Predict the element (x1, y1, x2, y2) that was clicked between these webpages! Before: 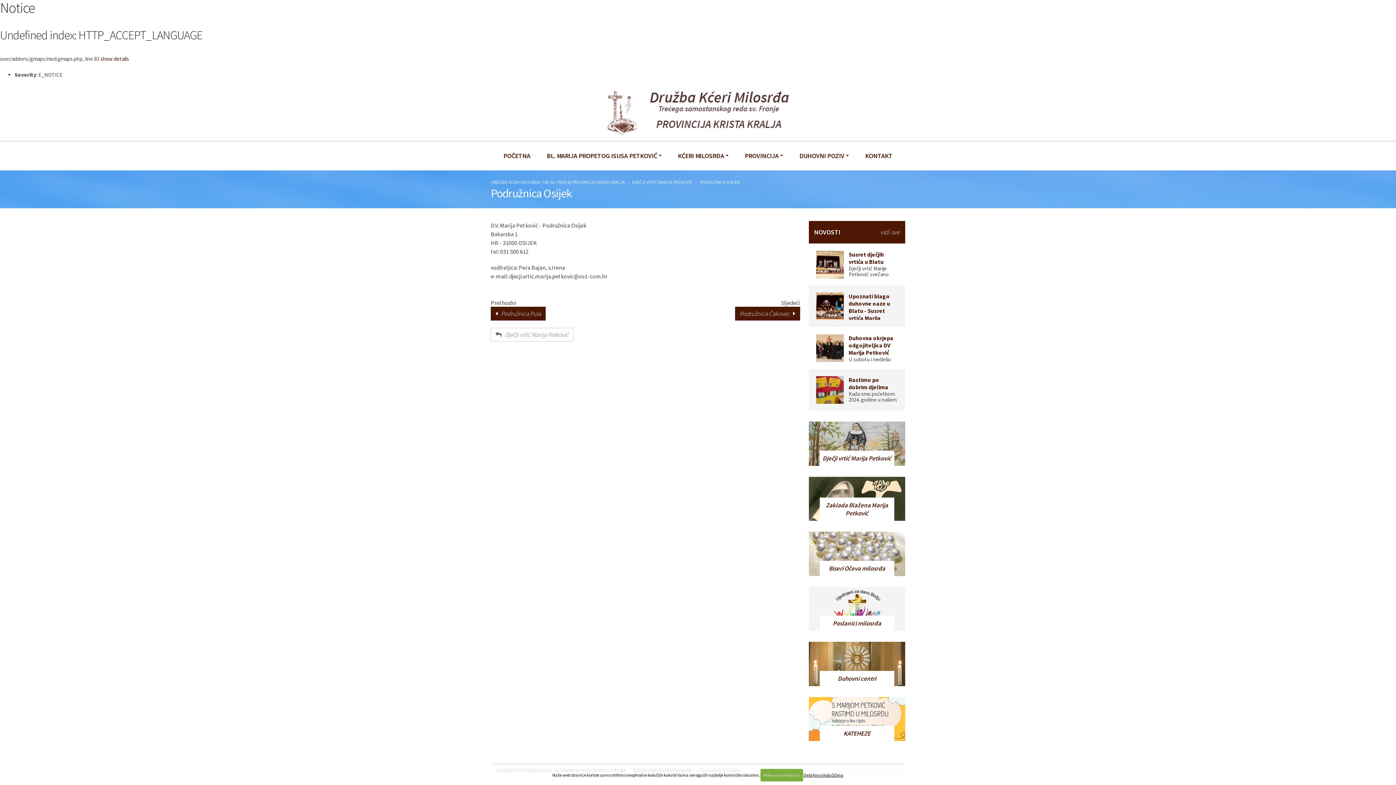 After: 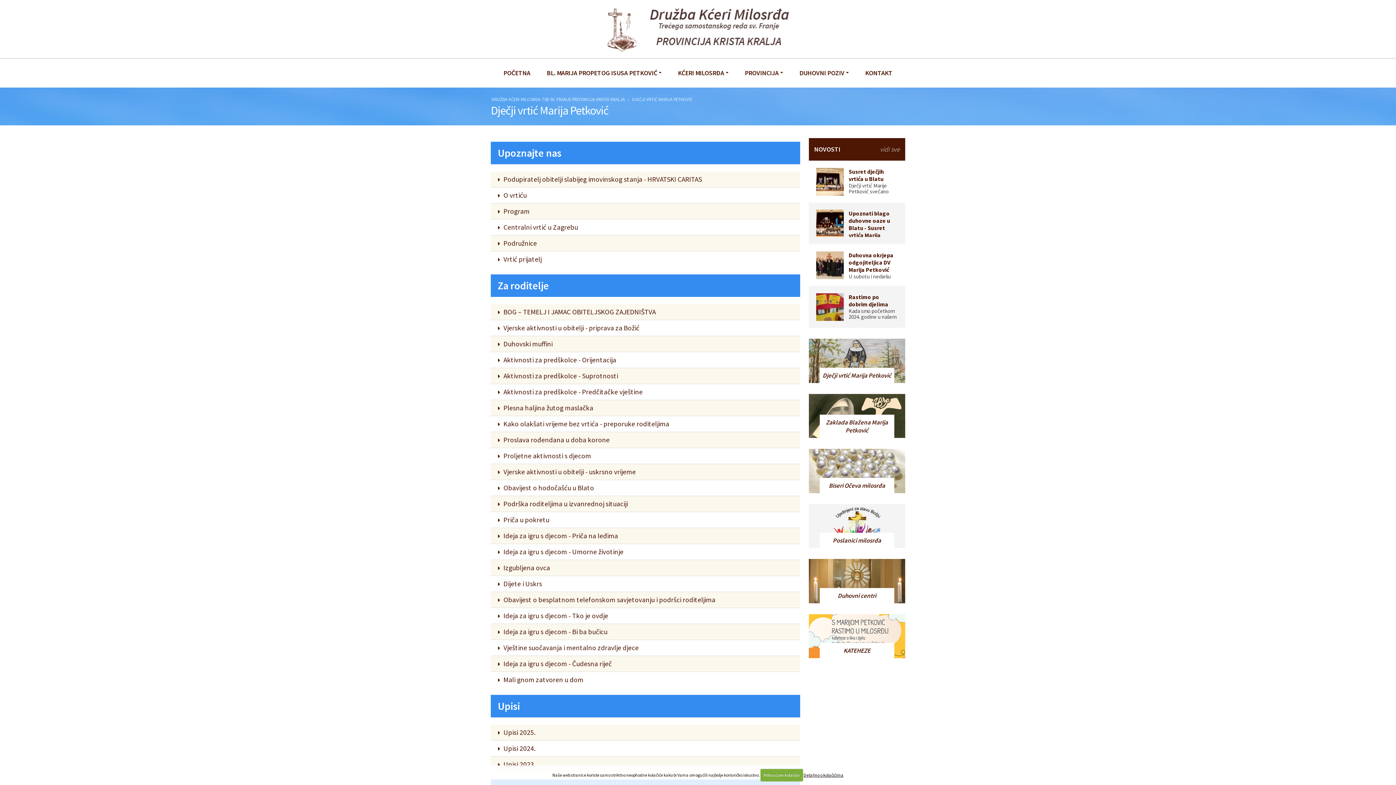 Action: bbox: (808, 421, 905, 466) label: Dječji vrtić Marija Petković